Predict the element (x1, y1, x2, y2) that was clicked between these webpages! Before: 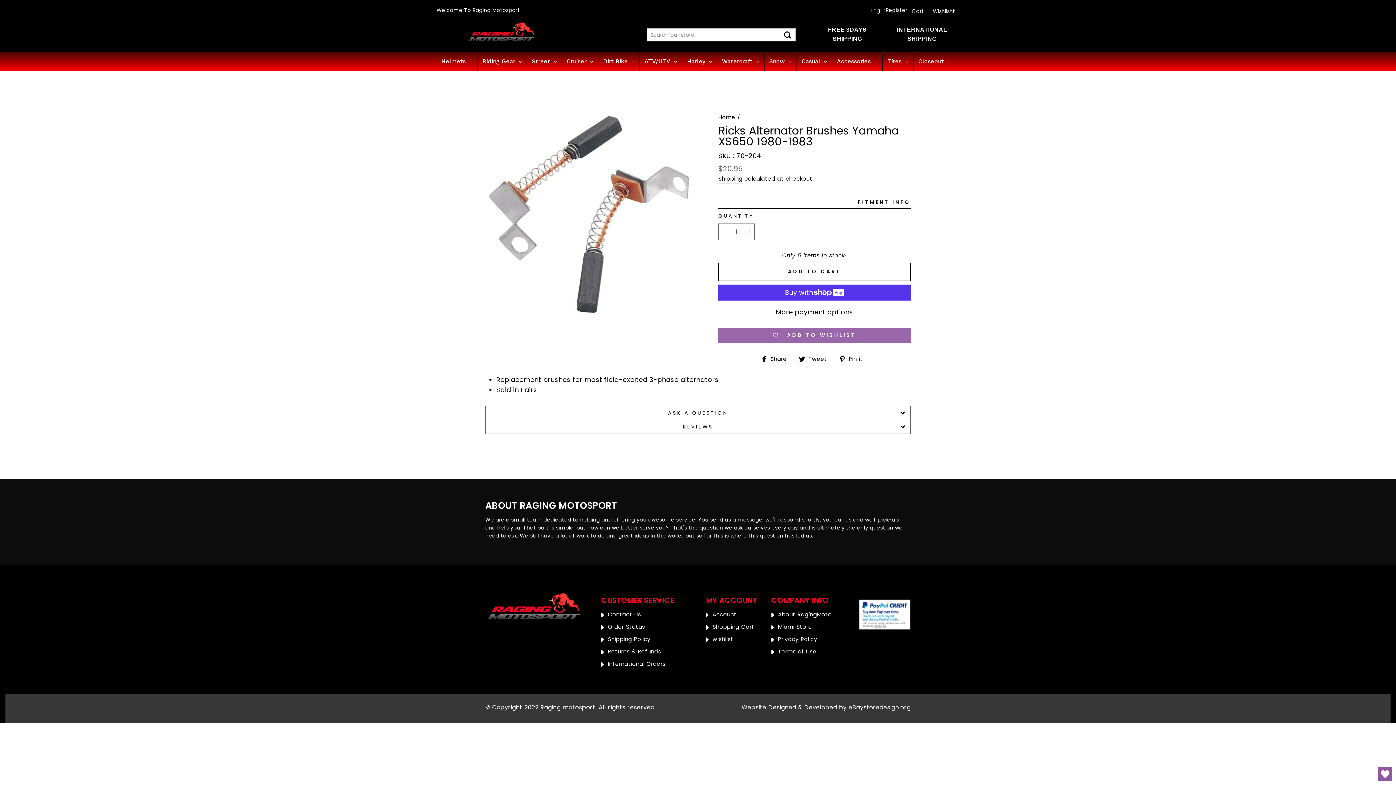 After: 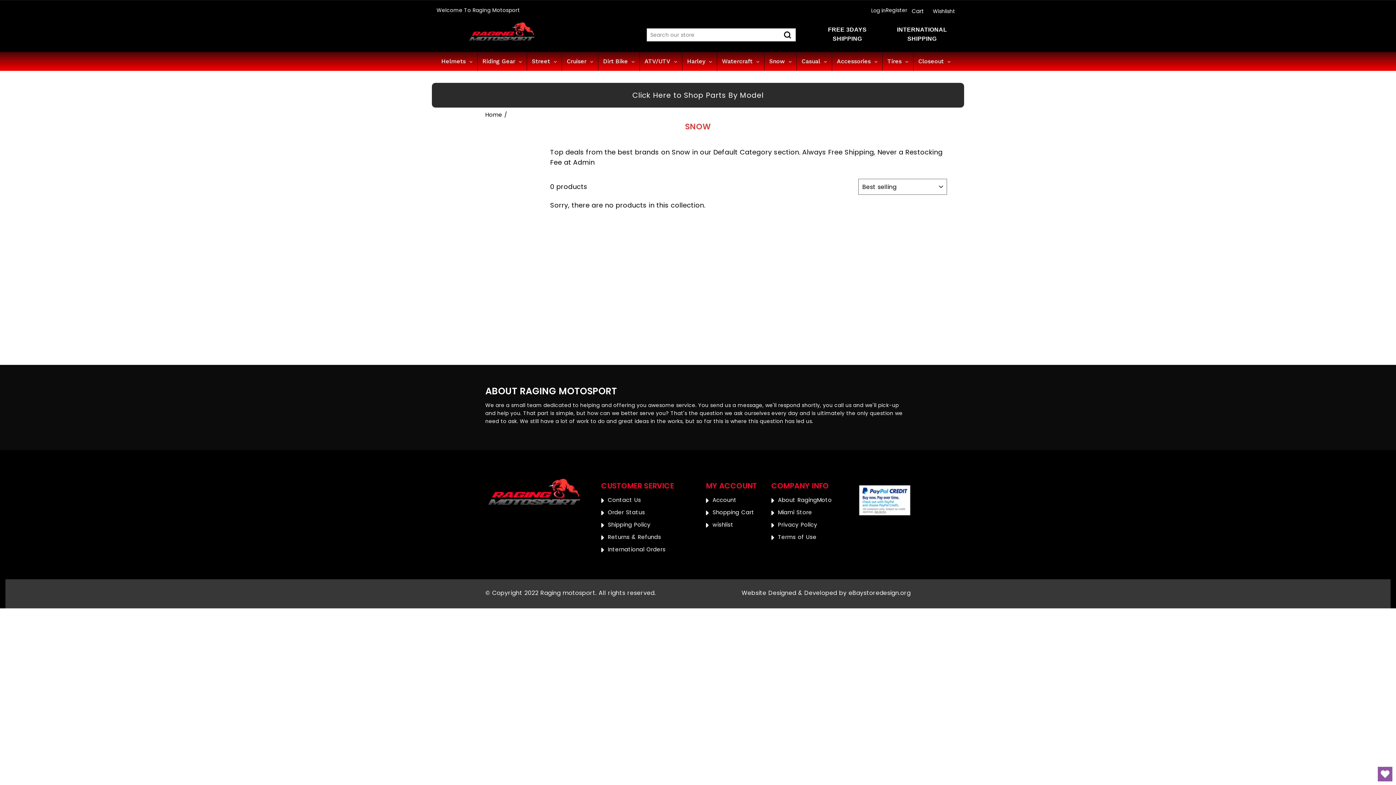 Action: bbox: (764, 51, 796, 70) label: Snow